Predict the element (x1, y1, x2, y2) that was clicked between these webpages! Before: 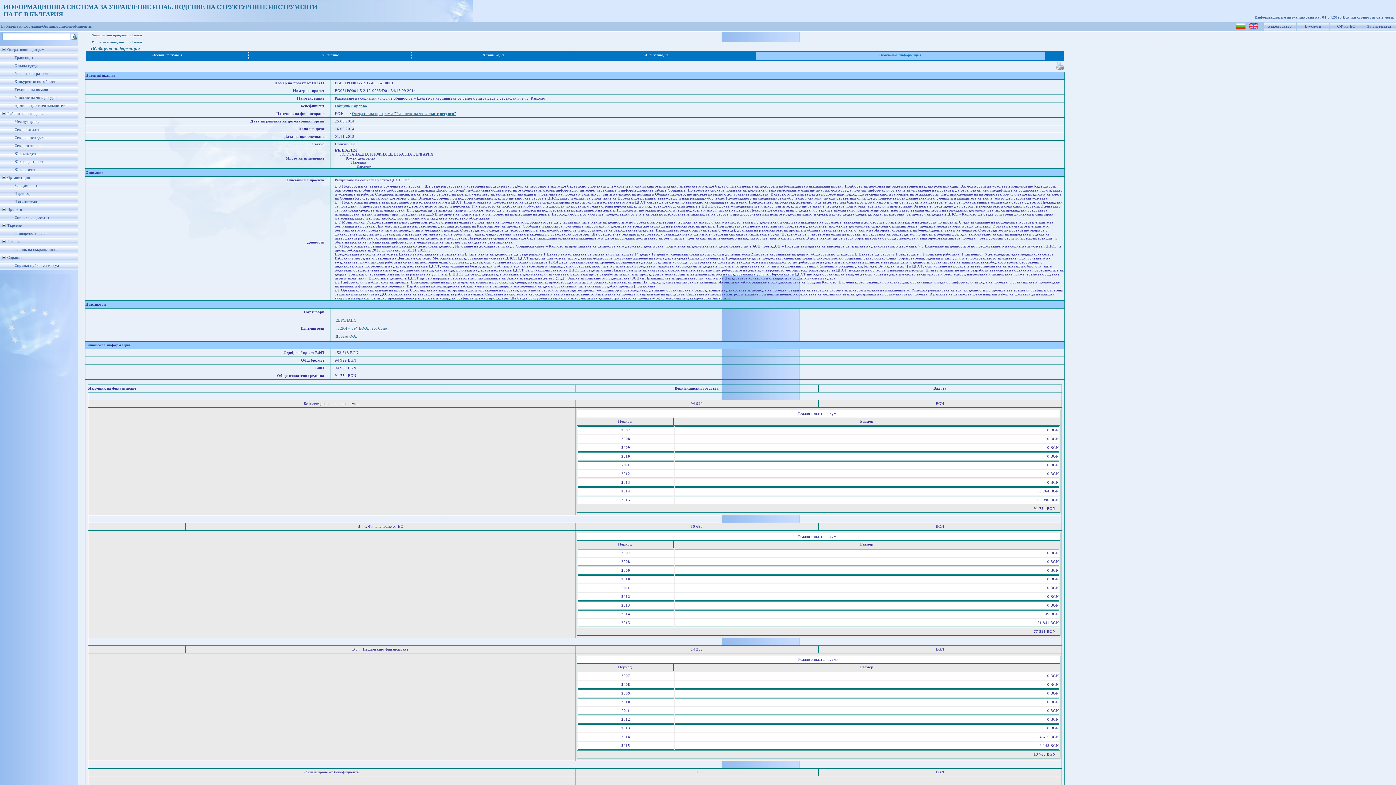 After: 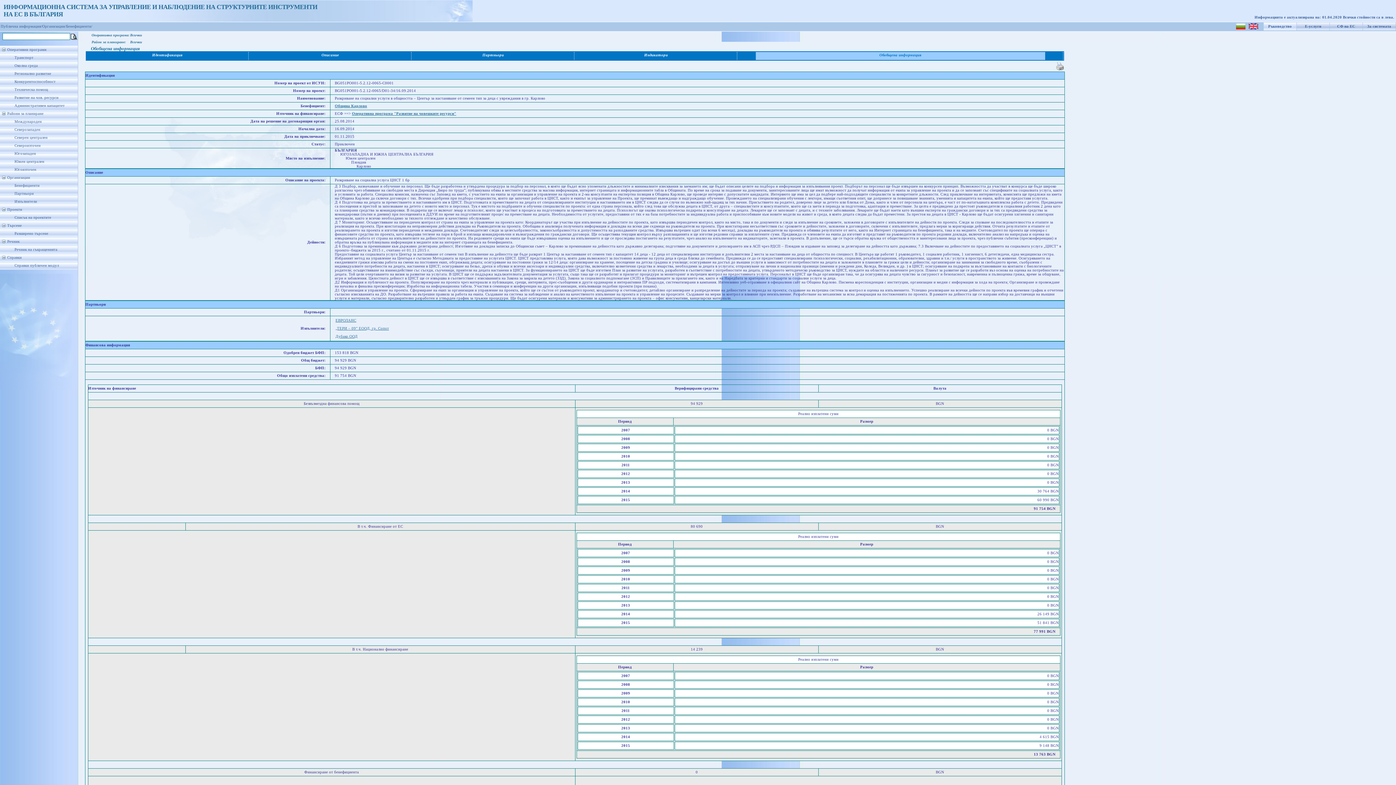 Action: bbox: (1264, 22, 1296, 30) label: Ръководство